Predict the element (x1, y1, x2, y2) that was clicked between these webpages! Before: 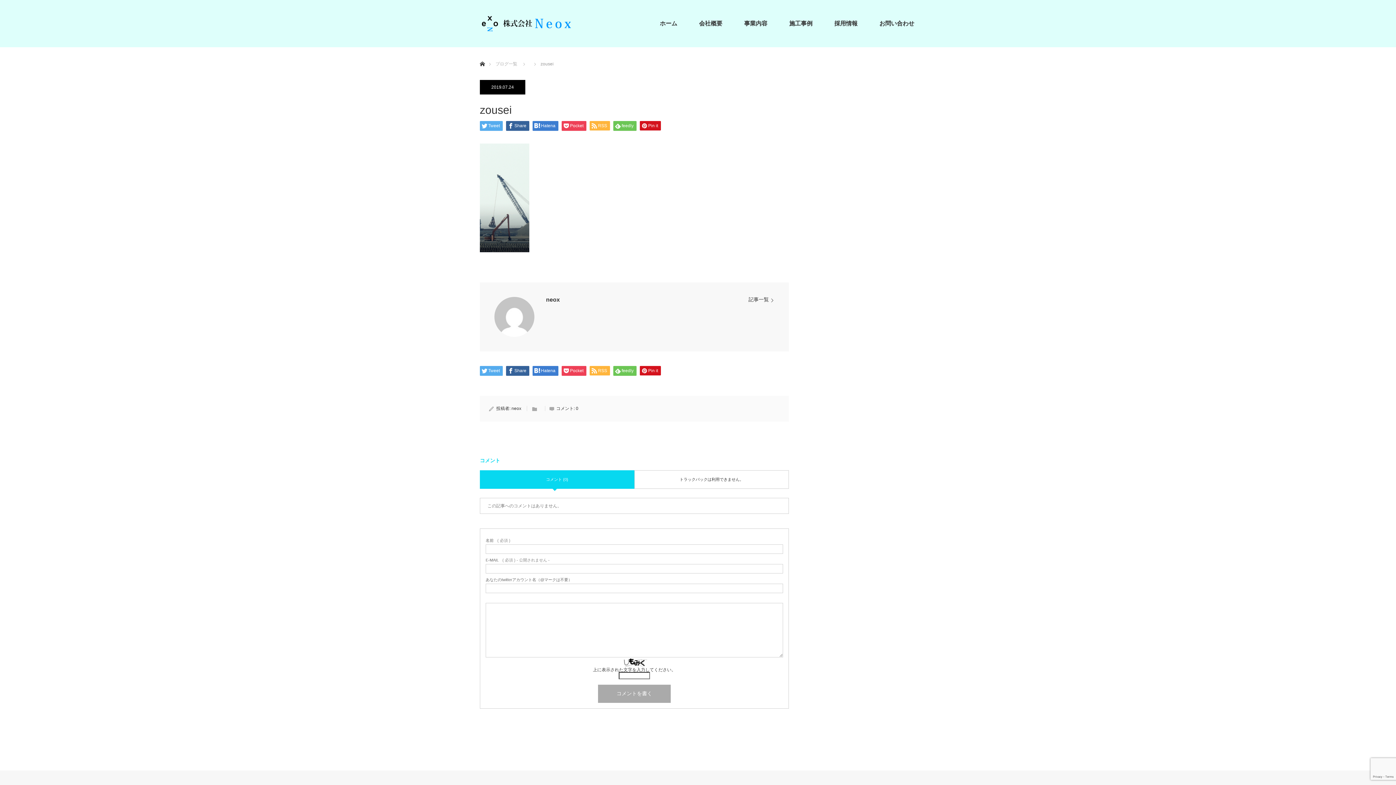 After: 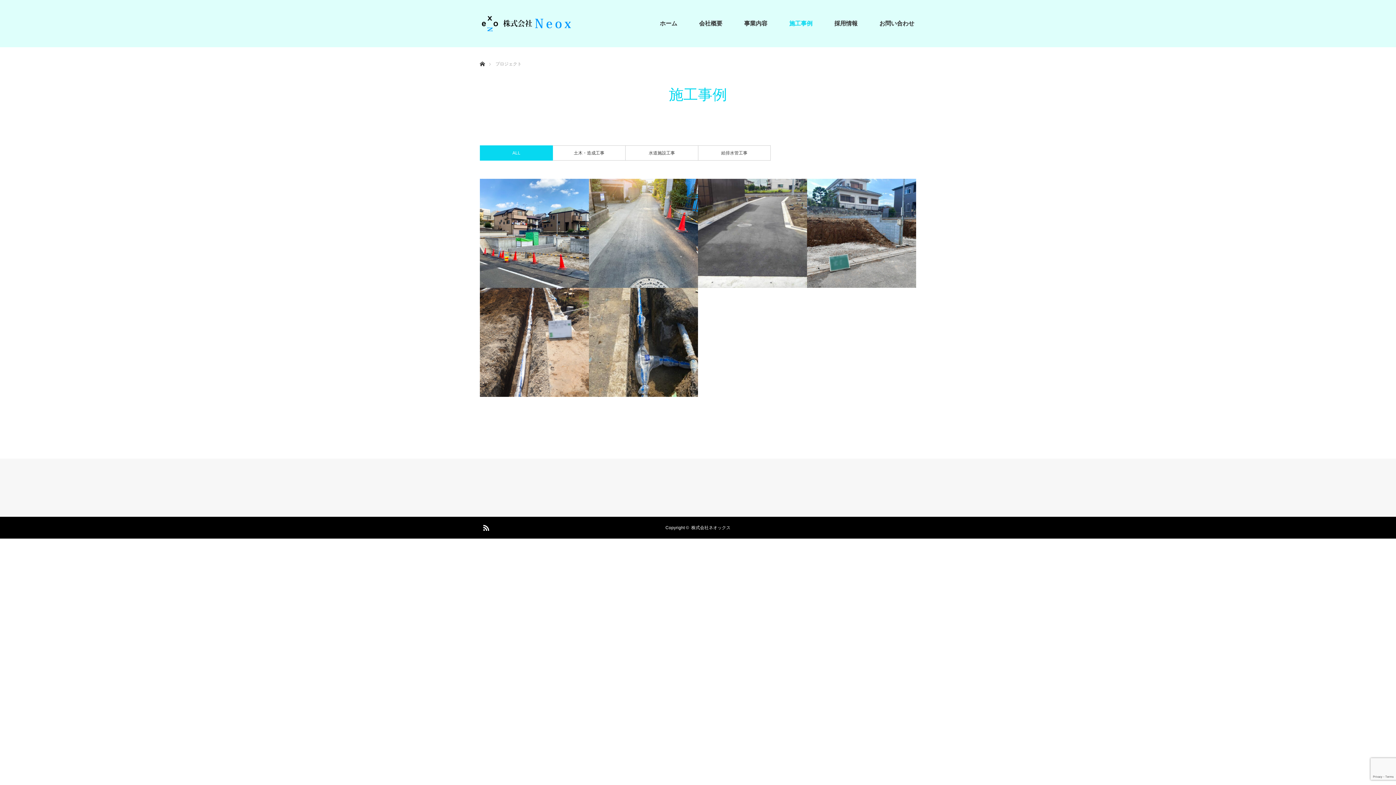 Action: bbox: (778, 0, 823, 47) label: 施工事例